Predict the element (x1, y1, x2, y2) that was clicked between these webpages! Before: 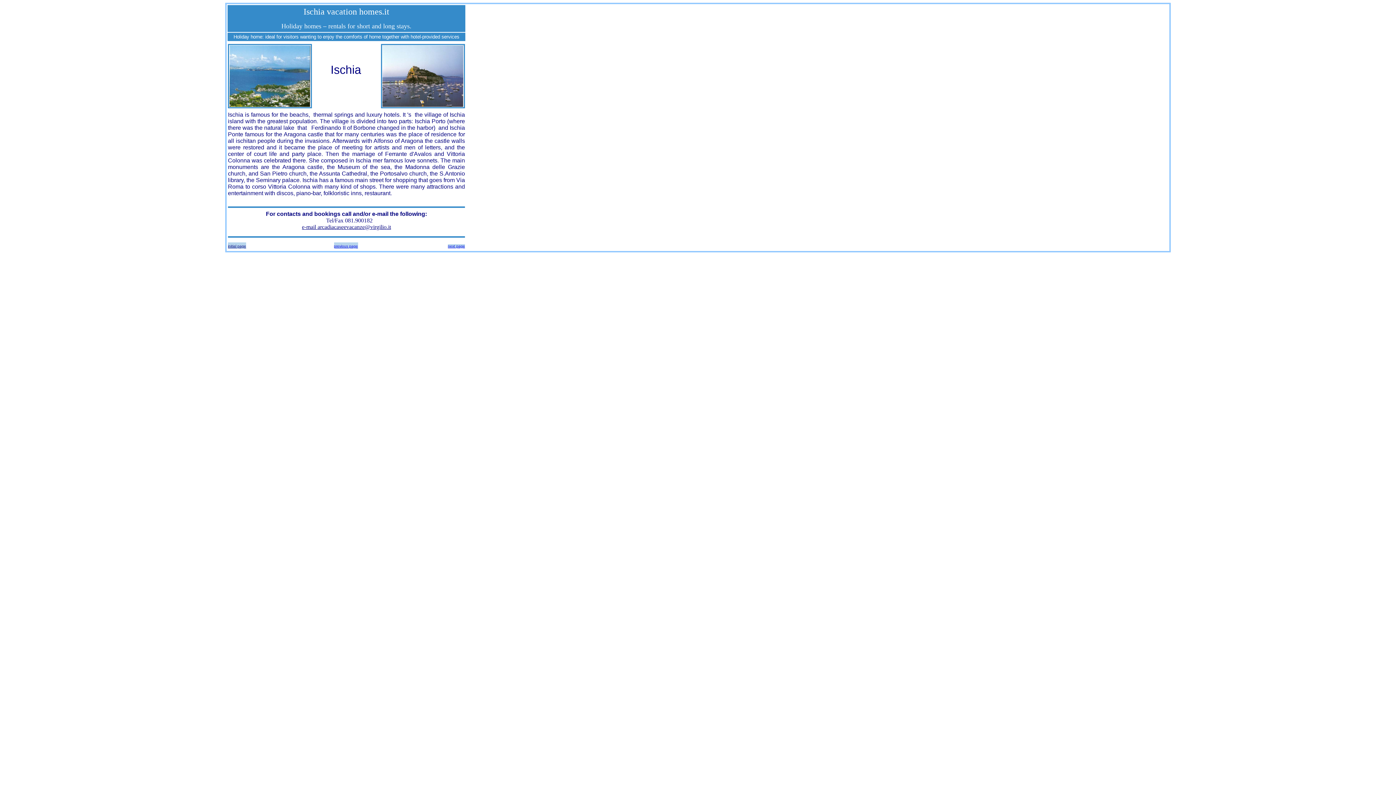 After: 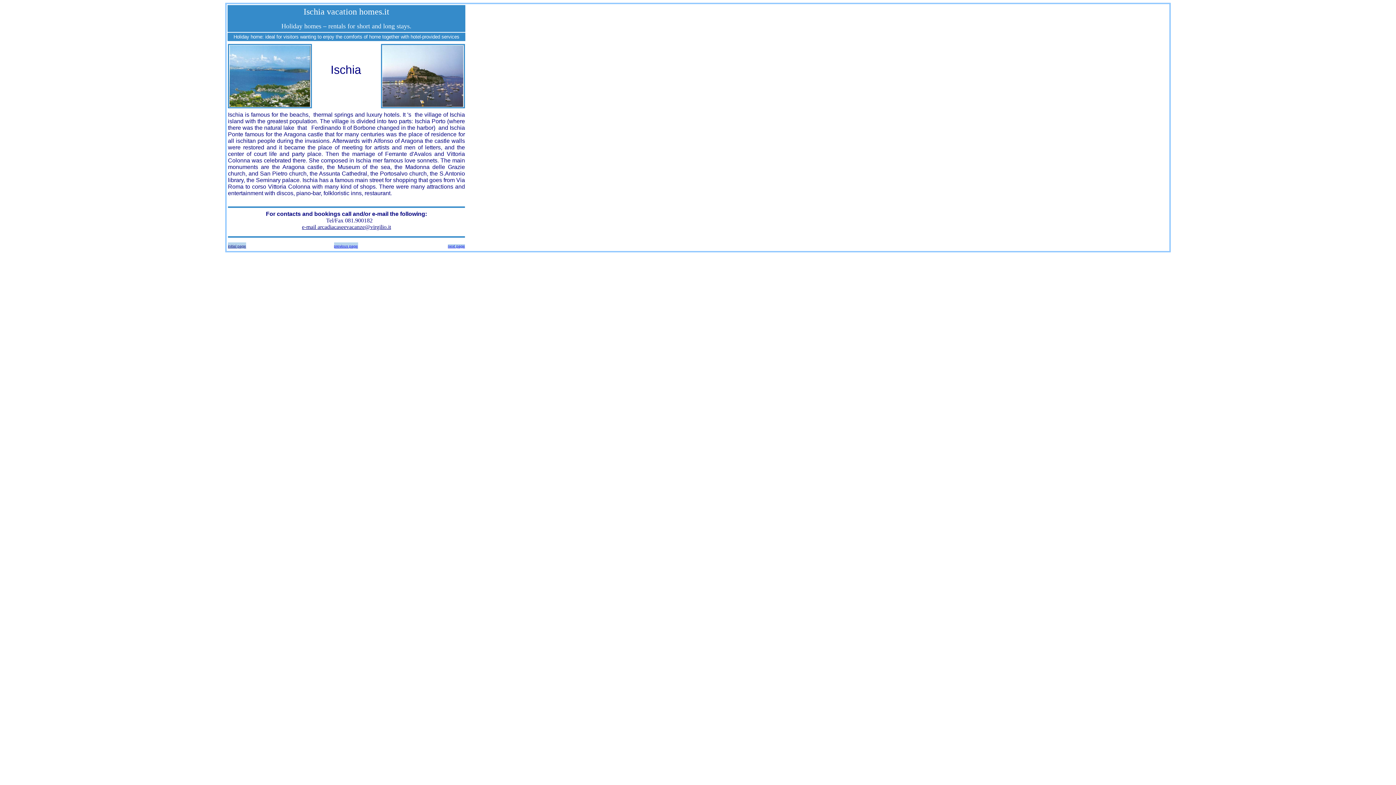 Action: label: arcadiacaseevacanze@virgilio.it bbox: (317, 224, 391, 230)